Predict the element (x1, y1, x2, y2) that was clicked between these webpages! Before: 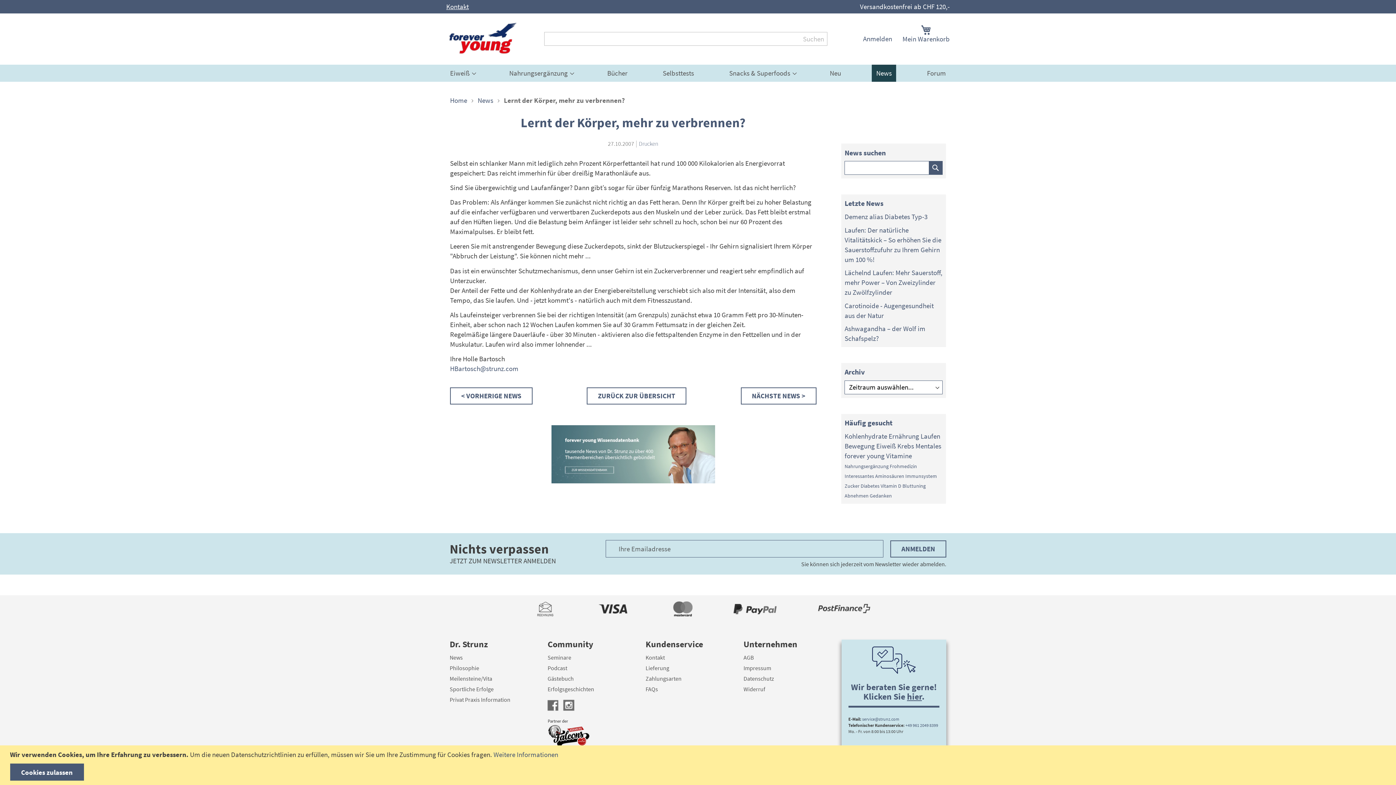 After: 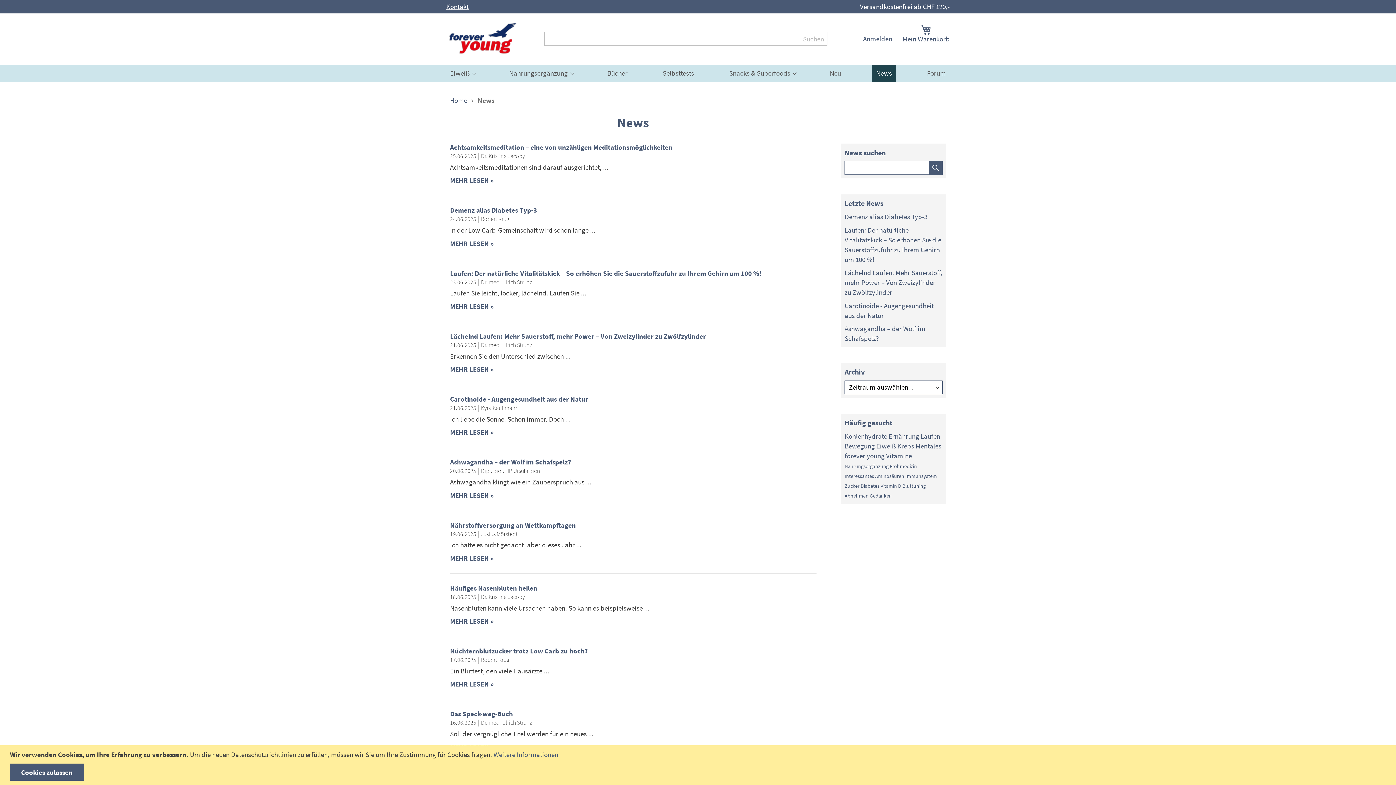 Action: label: News bbox: (872, 64, 896, 81)